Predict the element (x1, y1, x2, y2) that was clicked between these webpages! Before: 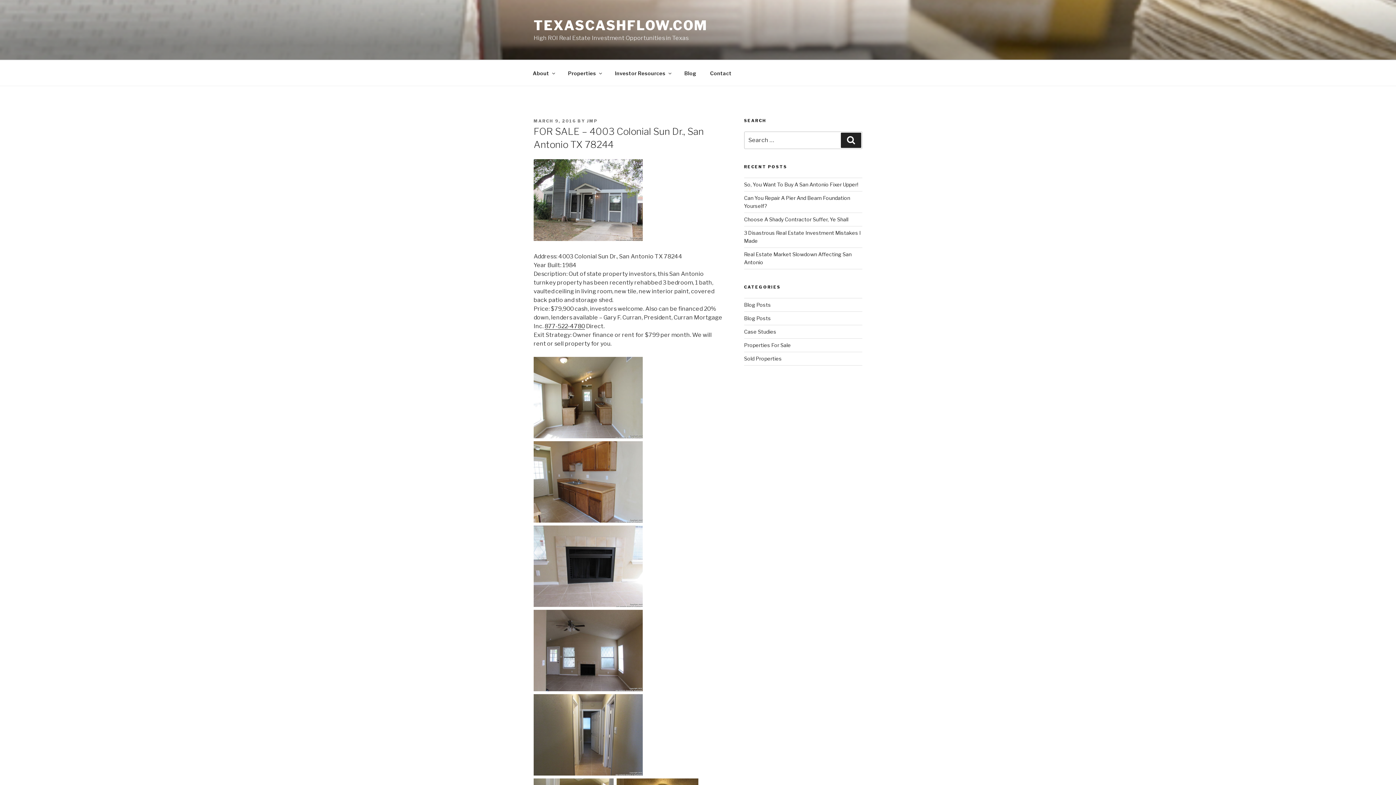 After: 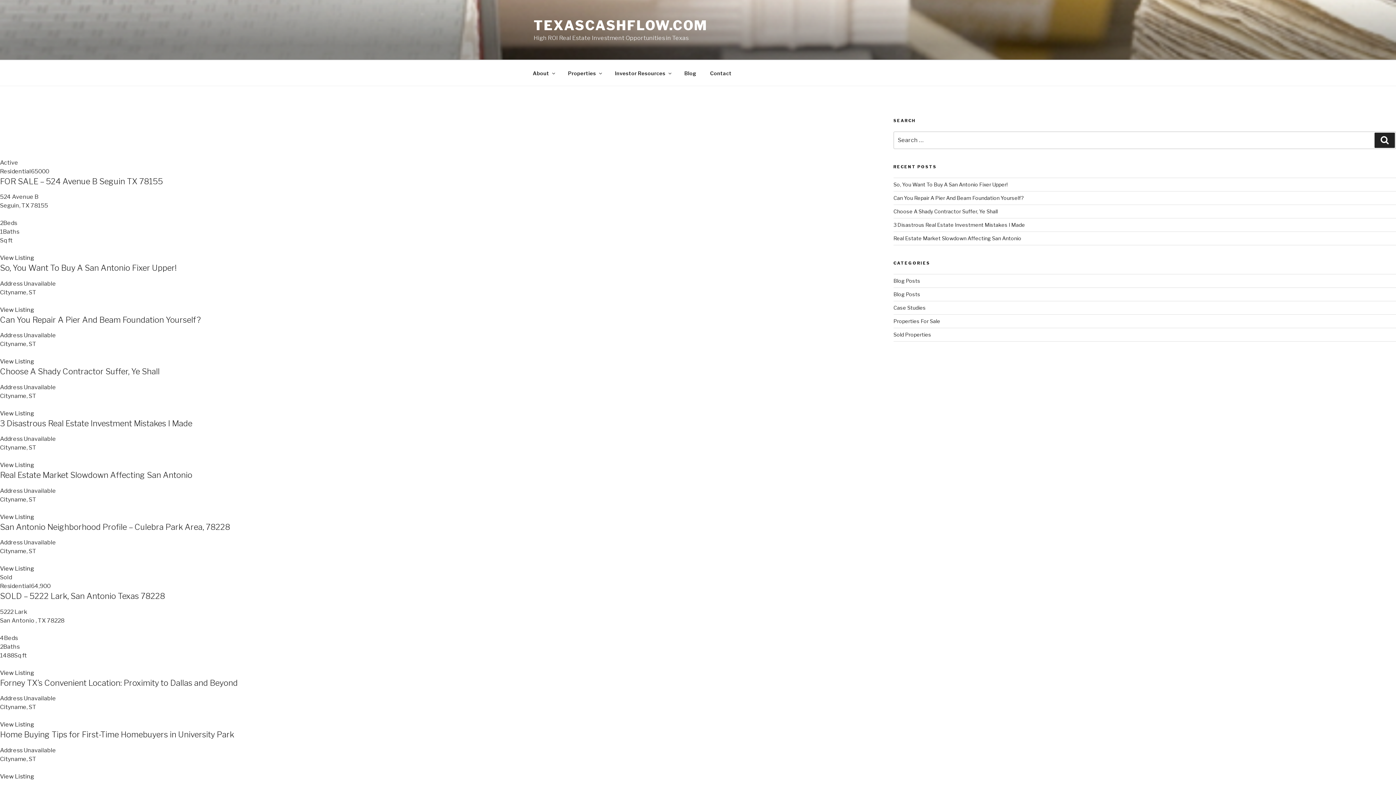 Action: label: Search bbox: (841, 132, 861, 148)